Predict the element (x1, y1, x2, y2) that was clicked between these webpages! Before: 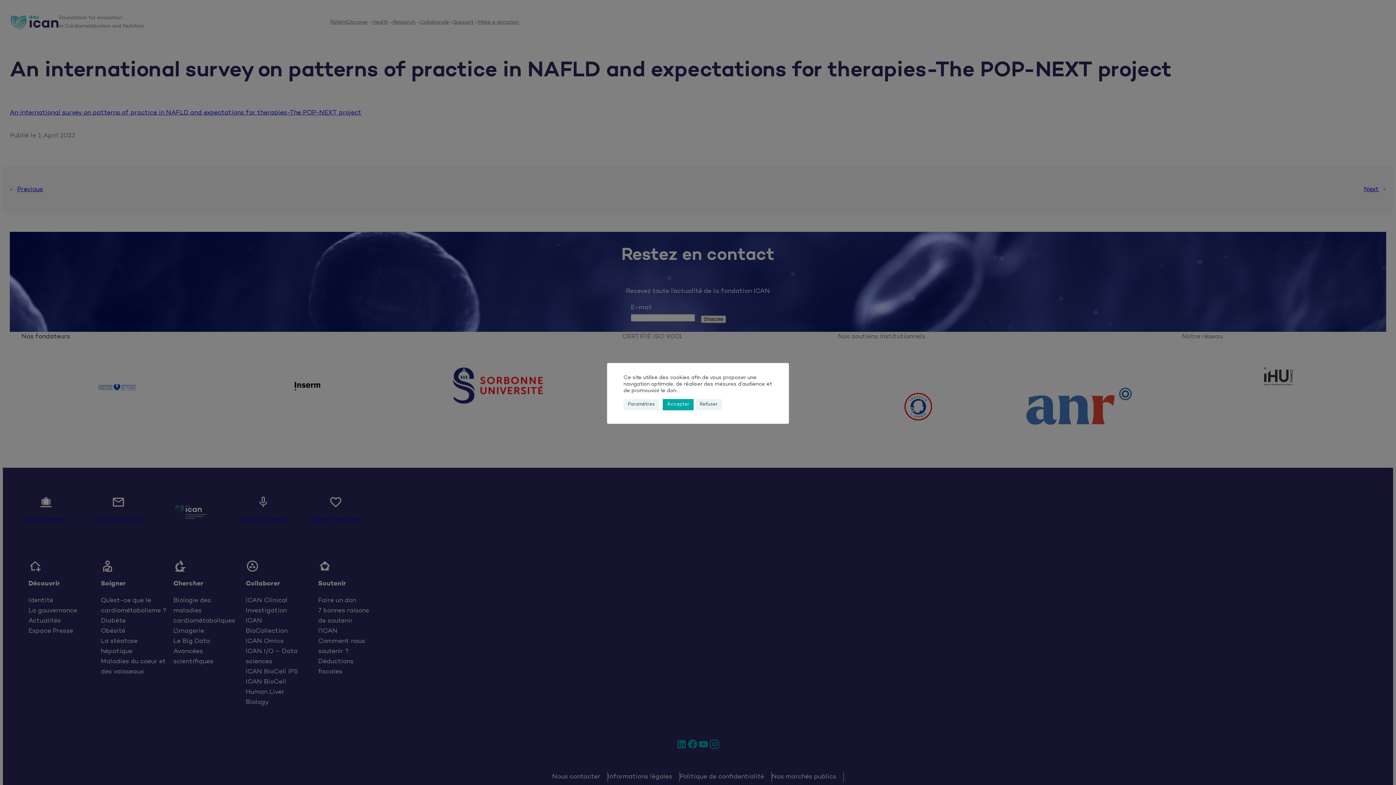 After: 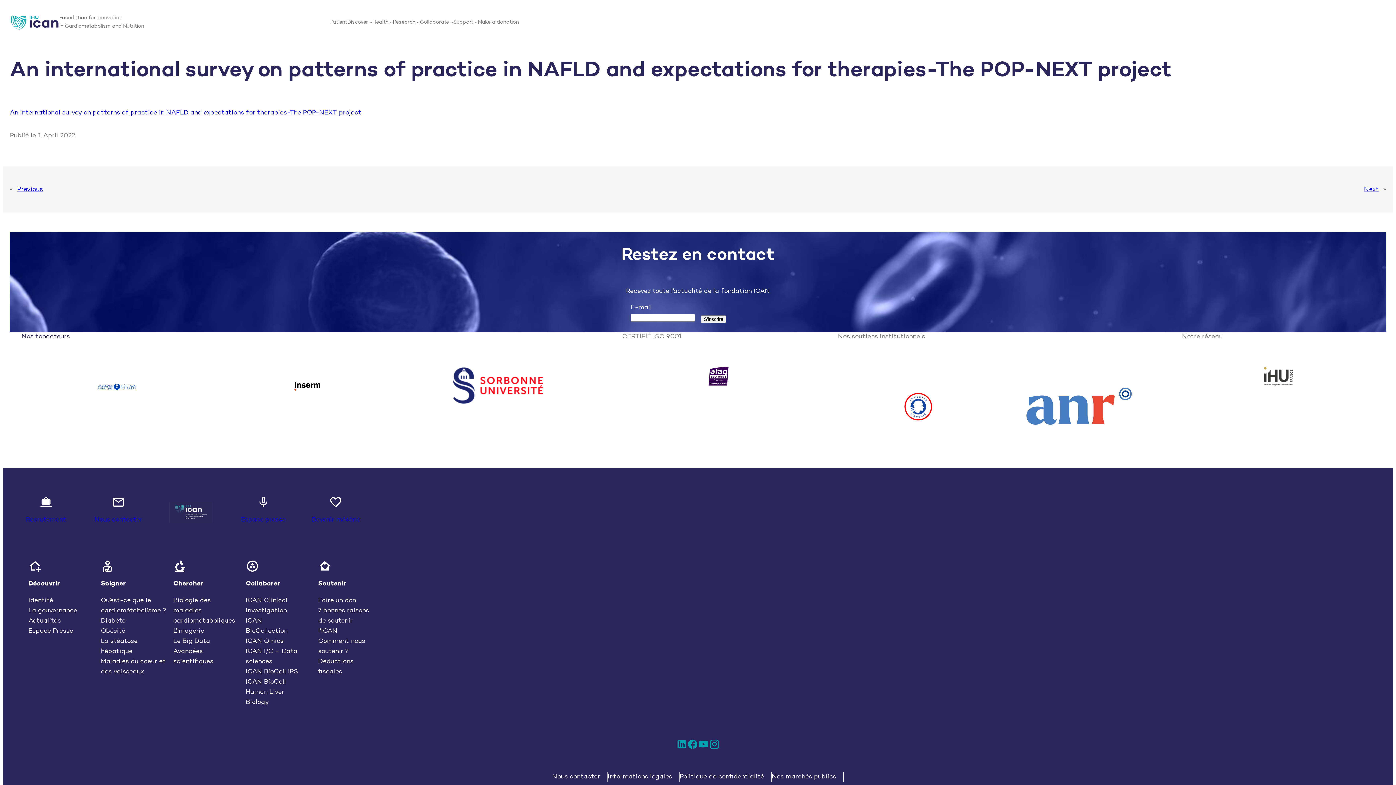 Action: bbox: (695, 399, 722, 410) label: Refuser